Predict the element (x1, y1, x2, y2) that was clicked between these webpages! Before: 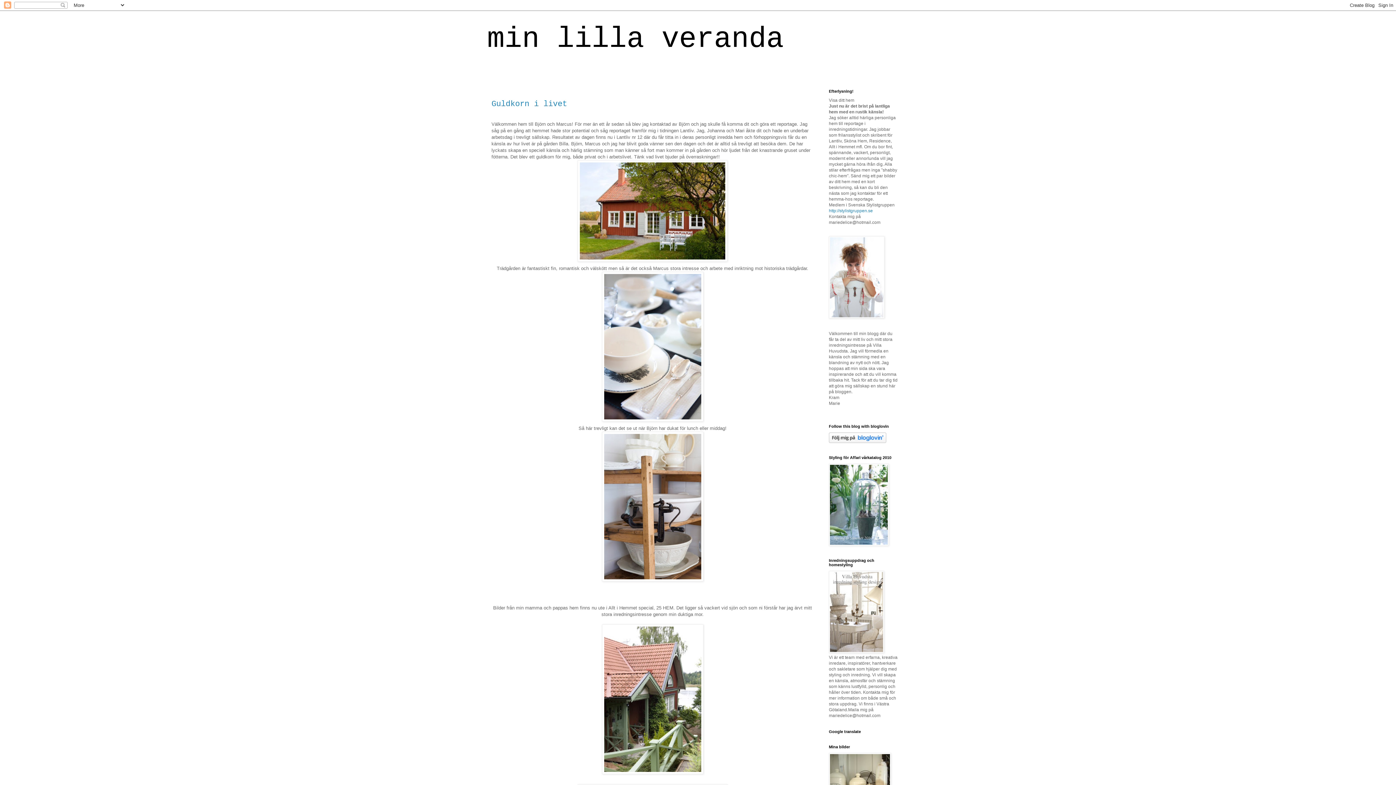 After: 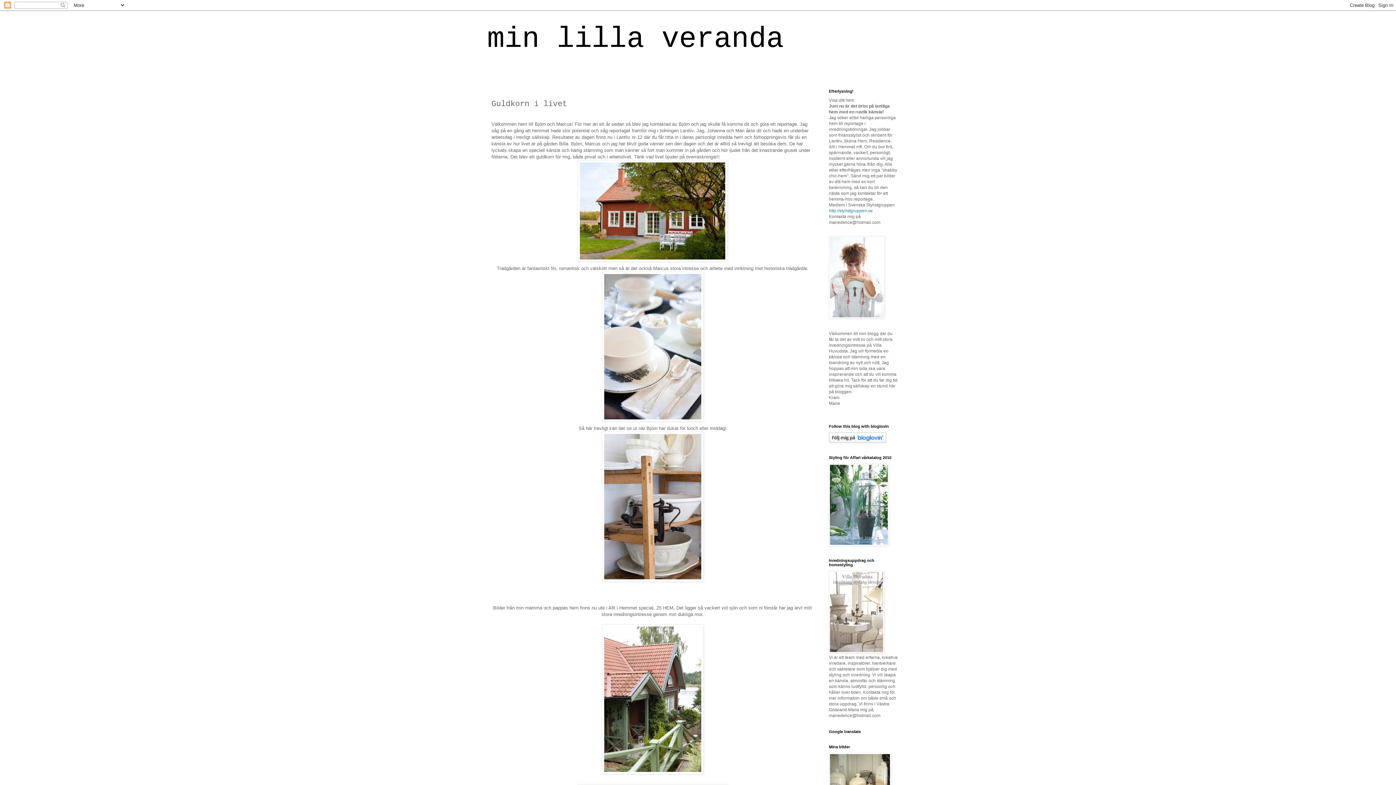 Action: bbox: (491, 99, 567, 108) label: Guldkorn i livet